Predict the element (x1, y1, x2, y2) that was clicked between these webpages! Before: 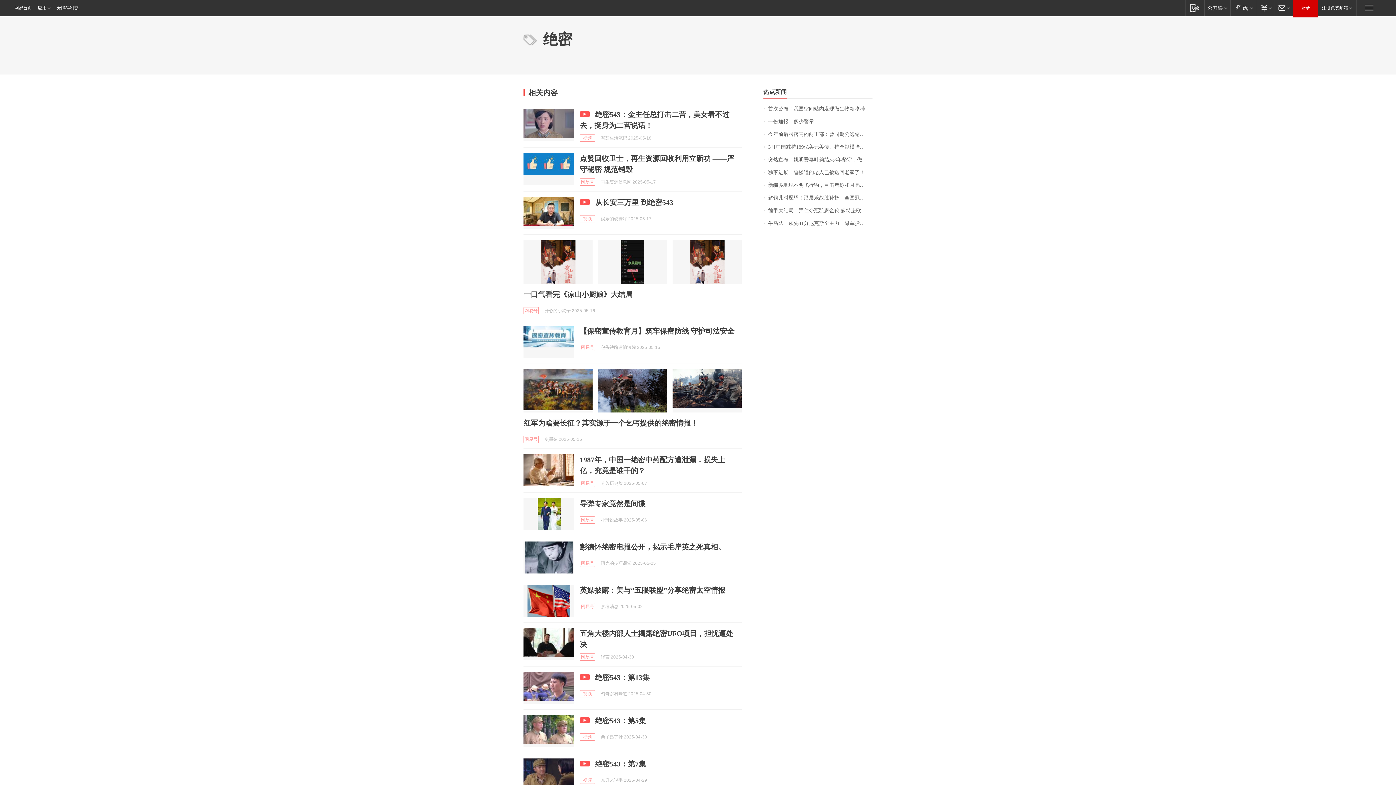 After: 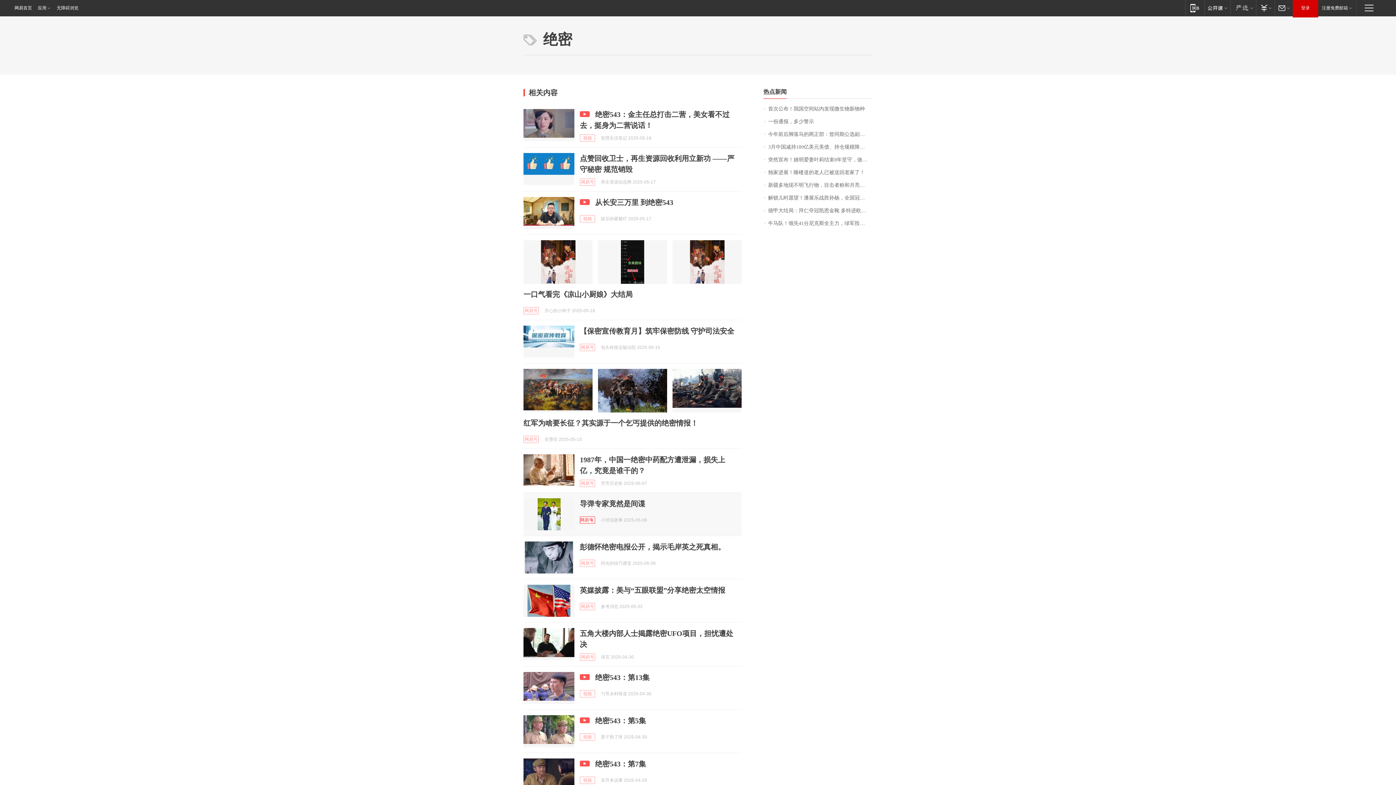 Action: label: 网易号 bbox: (580, 516, 595, 524)